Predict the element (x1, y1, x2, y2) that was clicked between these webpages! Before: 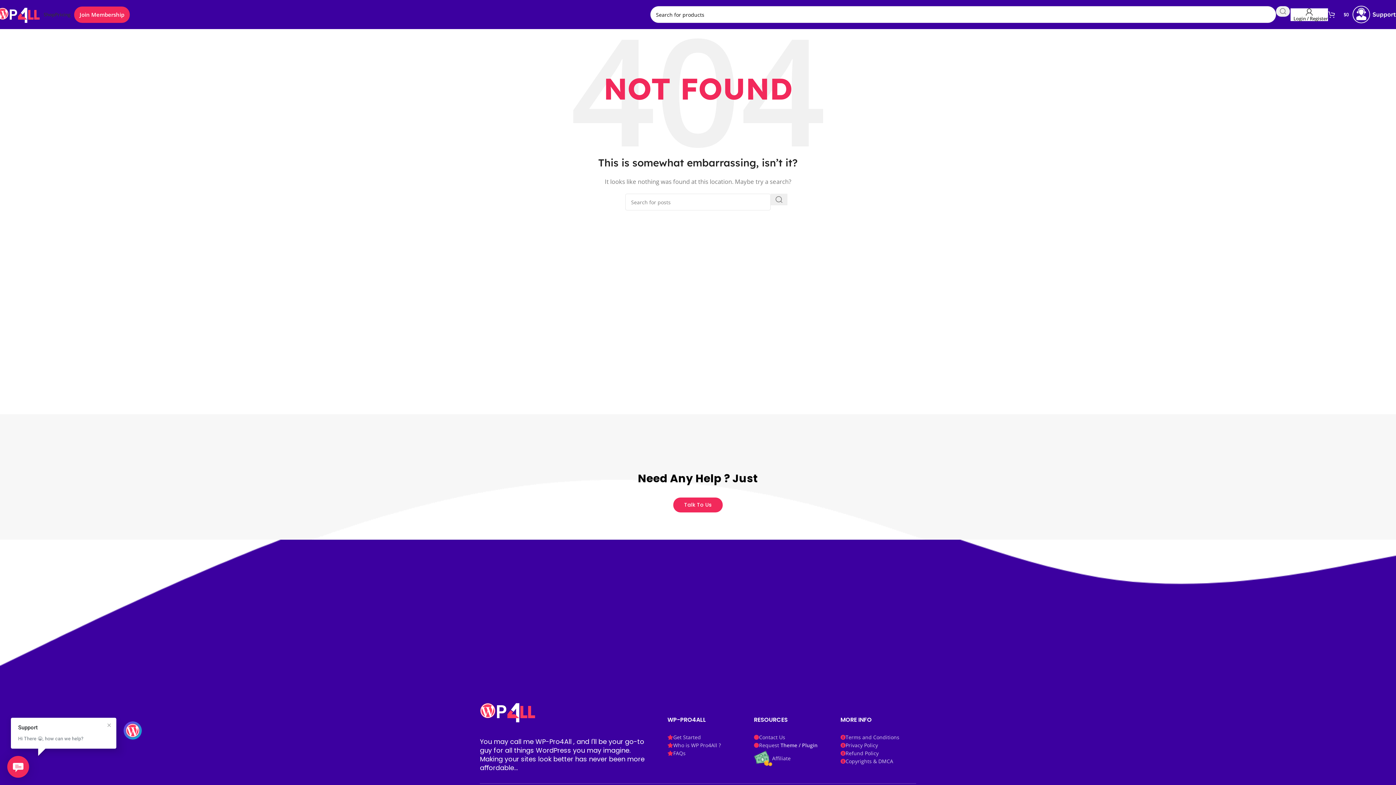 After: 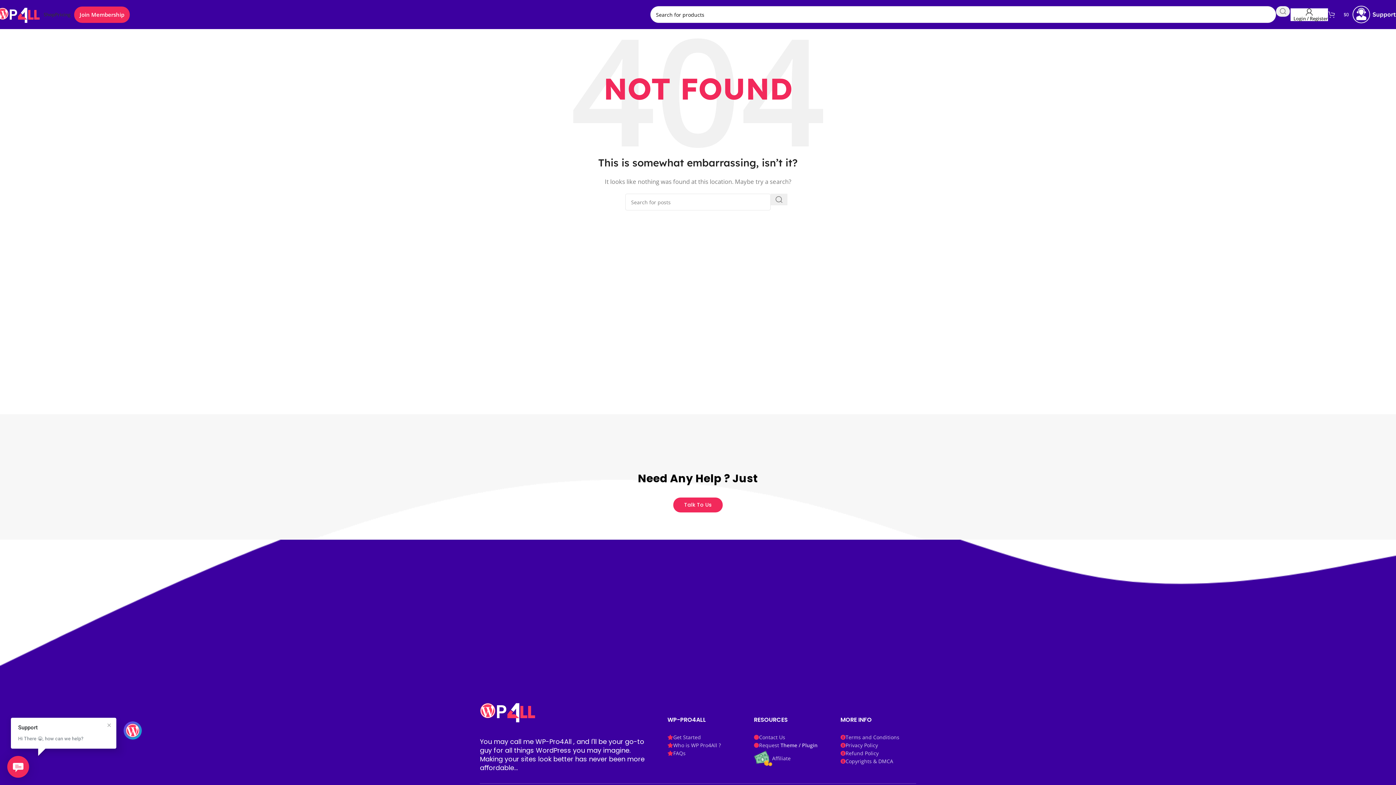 Action: bbox: (1328, 7, 1349, 21) label: 0
$0